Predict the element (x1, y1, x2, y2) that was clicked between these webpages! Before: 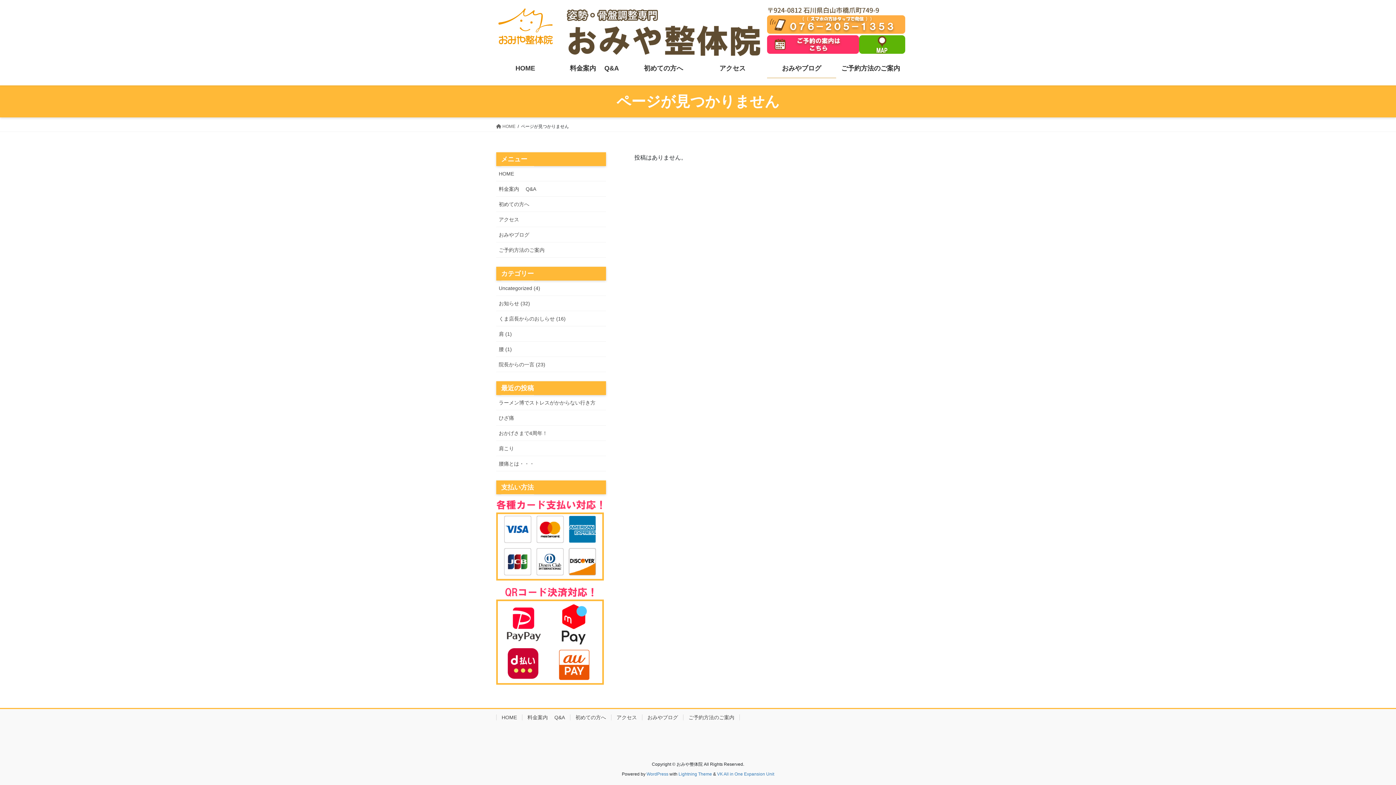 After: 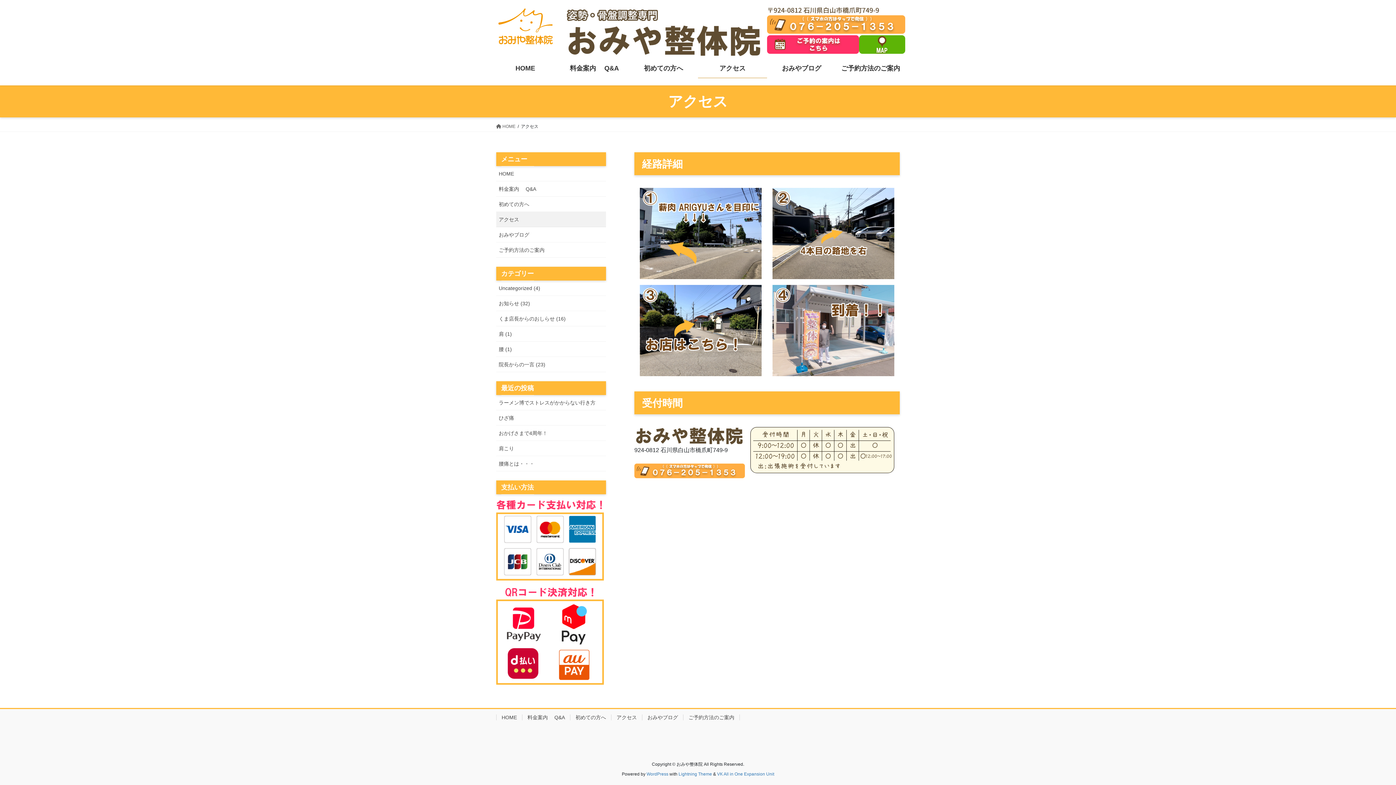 Action: label: アクセス bbox: (496, 212, 606, 227)